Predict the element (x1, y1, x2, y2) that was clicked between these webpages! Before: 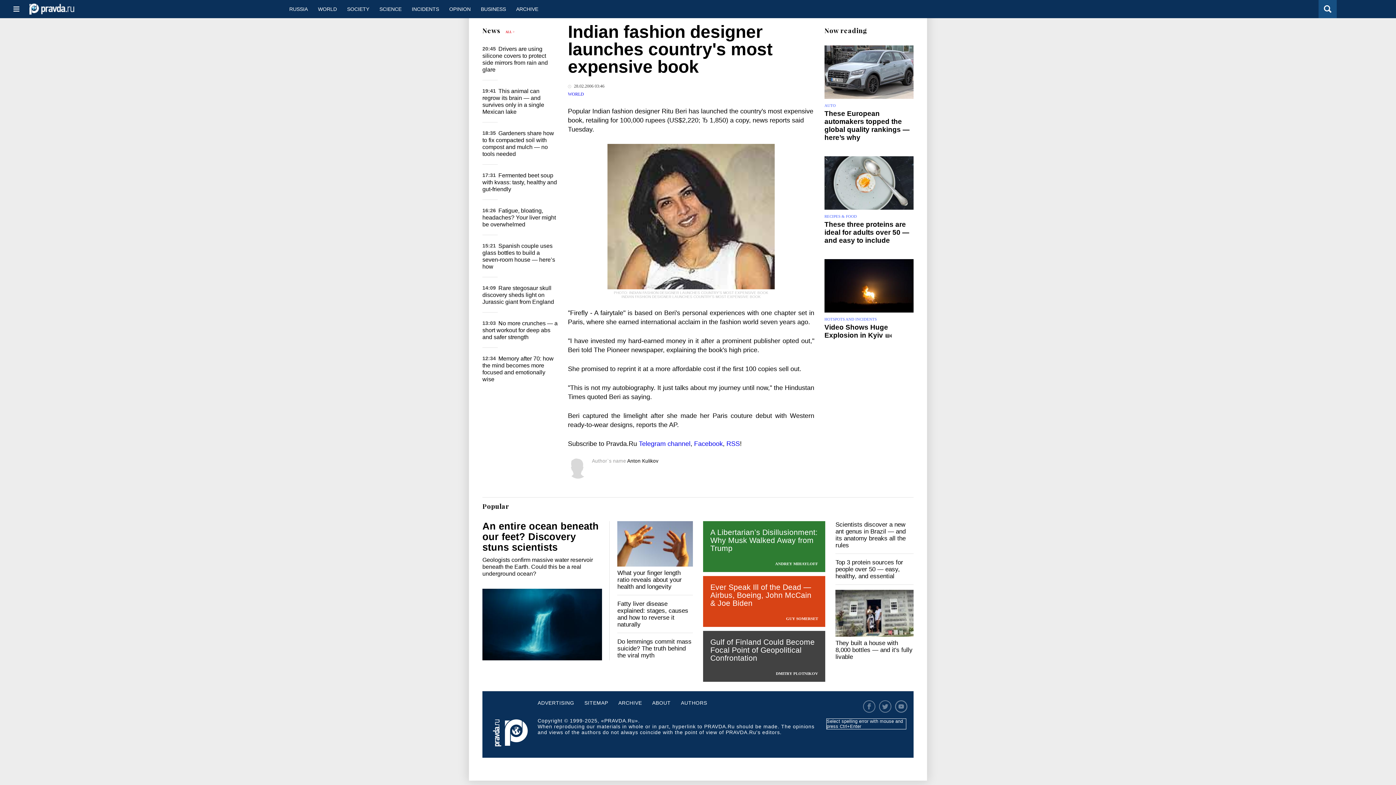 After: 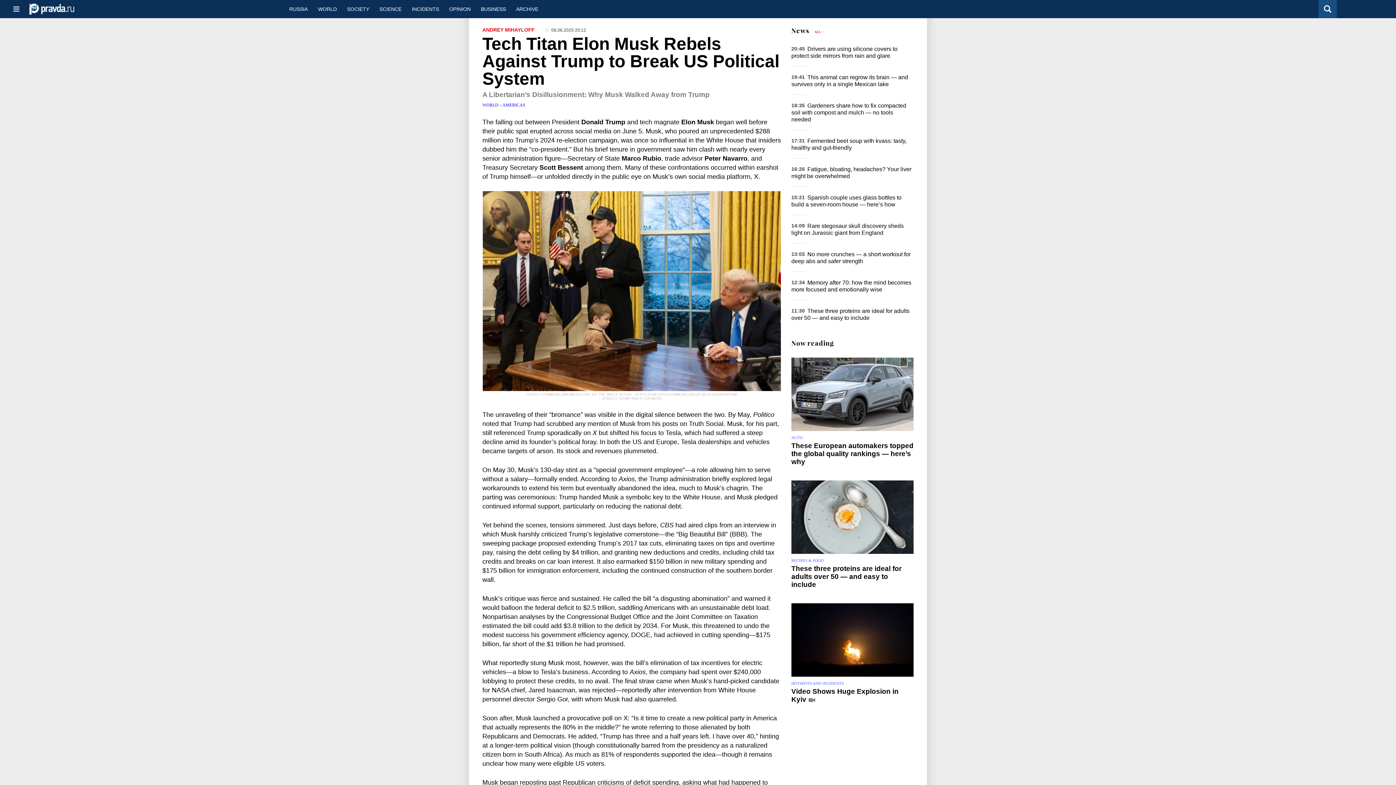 Action: bbox: (703, 521, 825, 572) label: A Libertarian’s Disillusionment: Why Musk Walked Away from Trump